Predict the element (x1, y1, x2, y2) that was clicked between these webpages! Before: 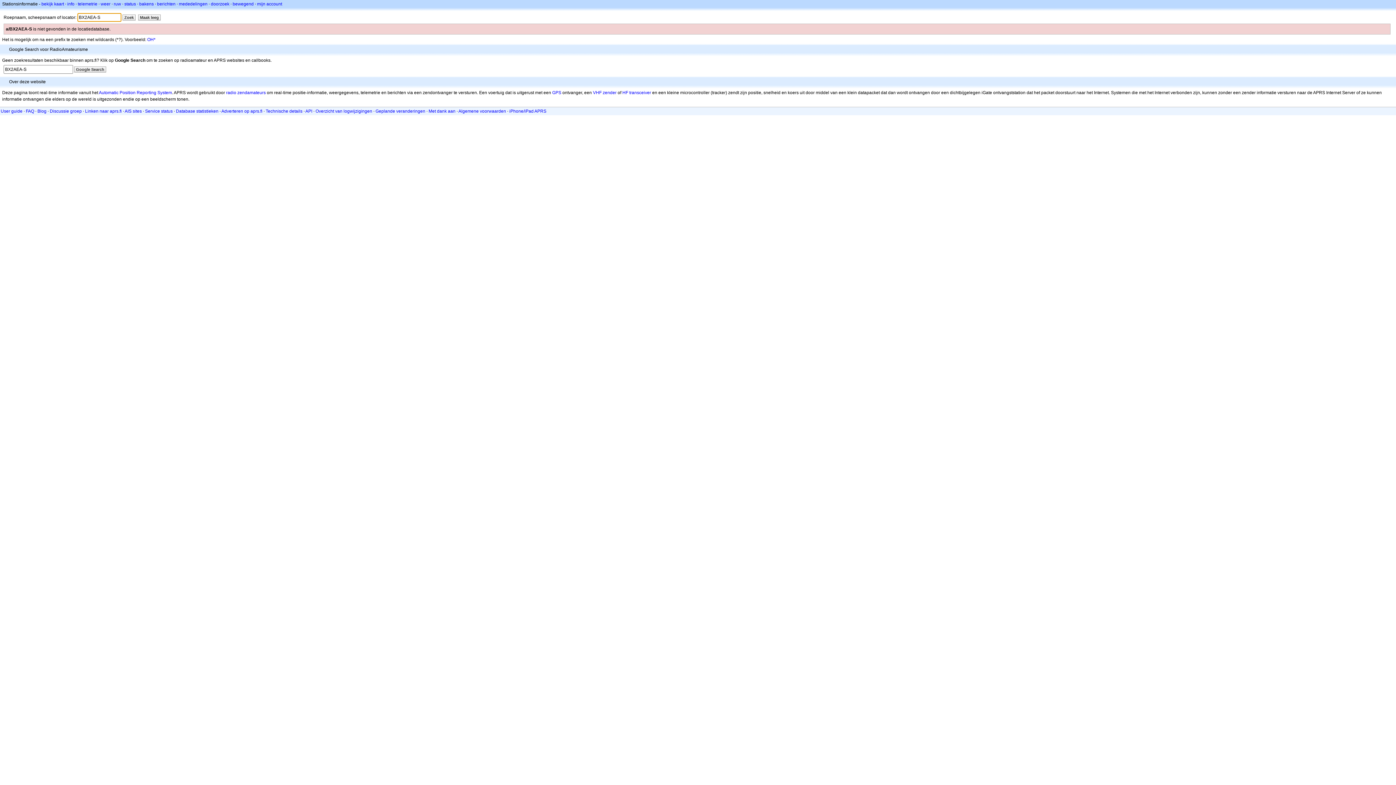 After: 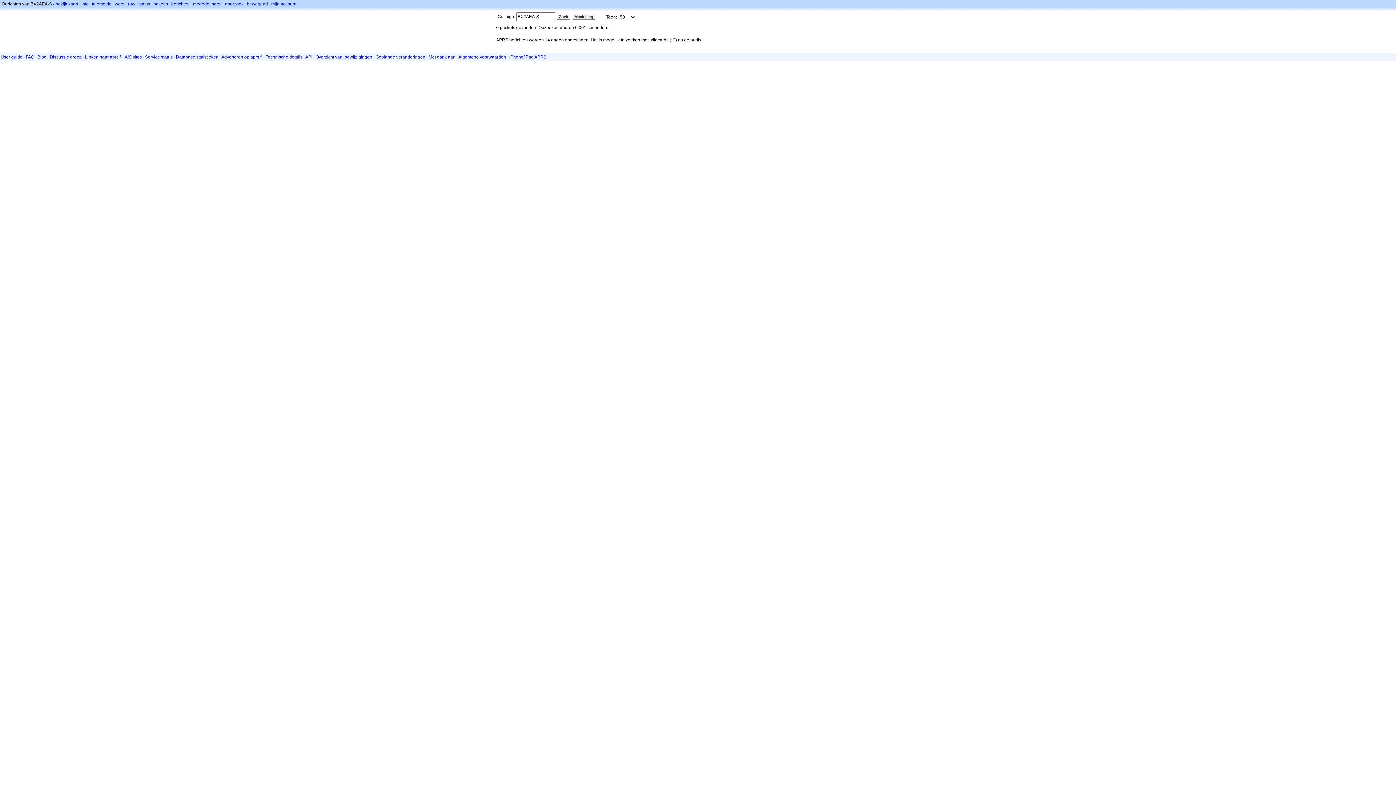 Action: bbox: (157, 1, 175, 6) label: berichten